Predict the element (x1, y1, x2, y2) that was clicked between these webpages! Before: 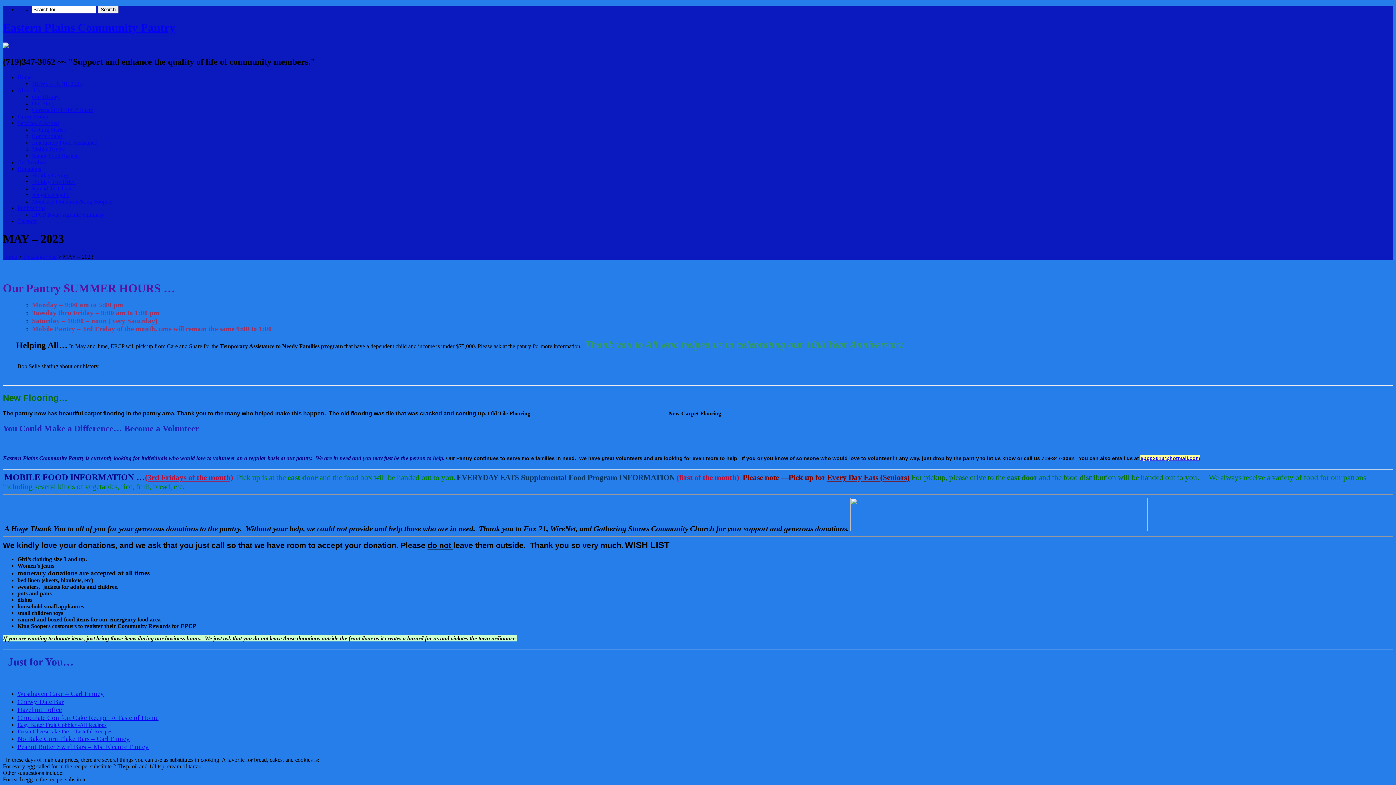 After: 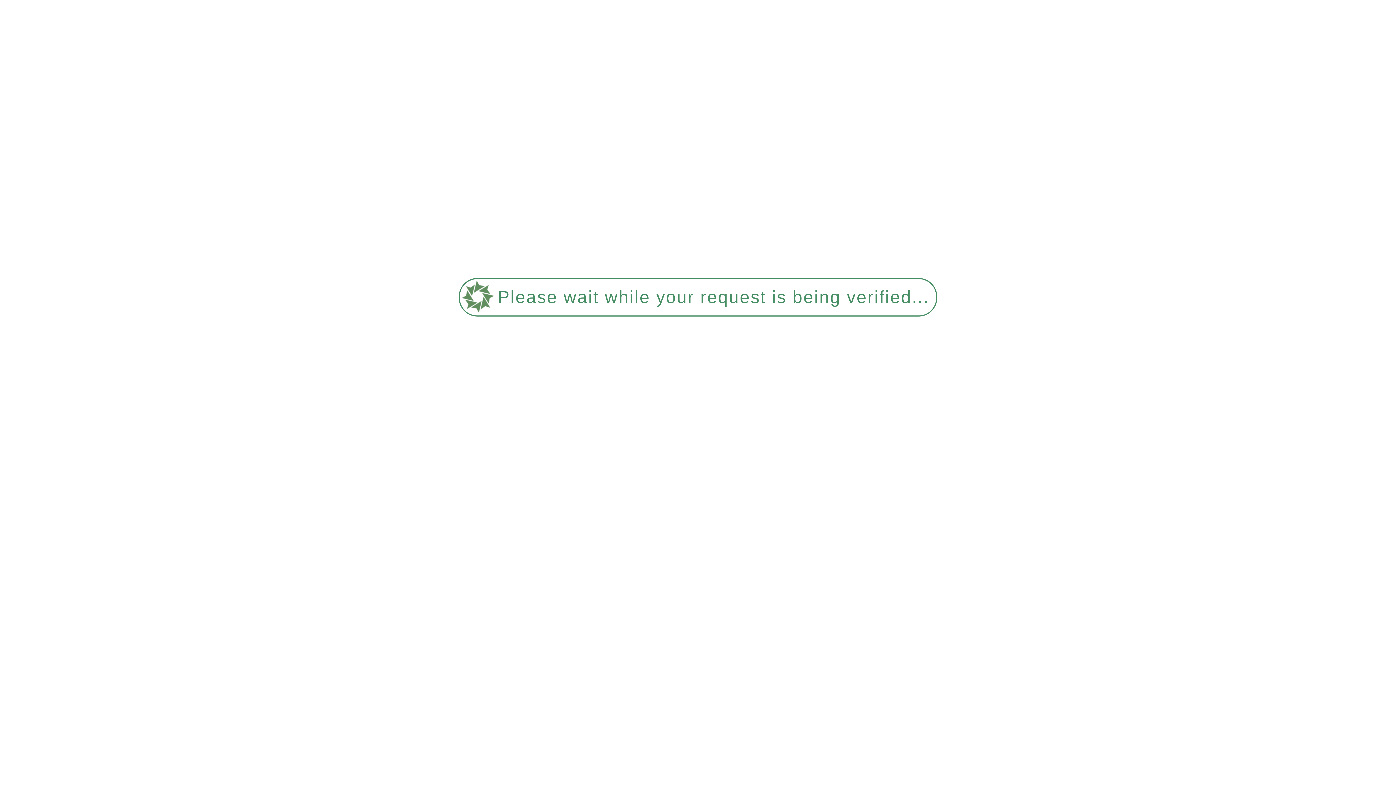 Action: label: About Us bbox: (17, 87, 40, 93)